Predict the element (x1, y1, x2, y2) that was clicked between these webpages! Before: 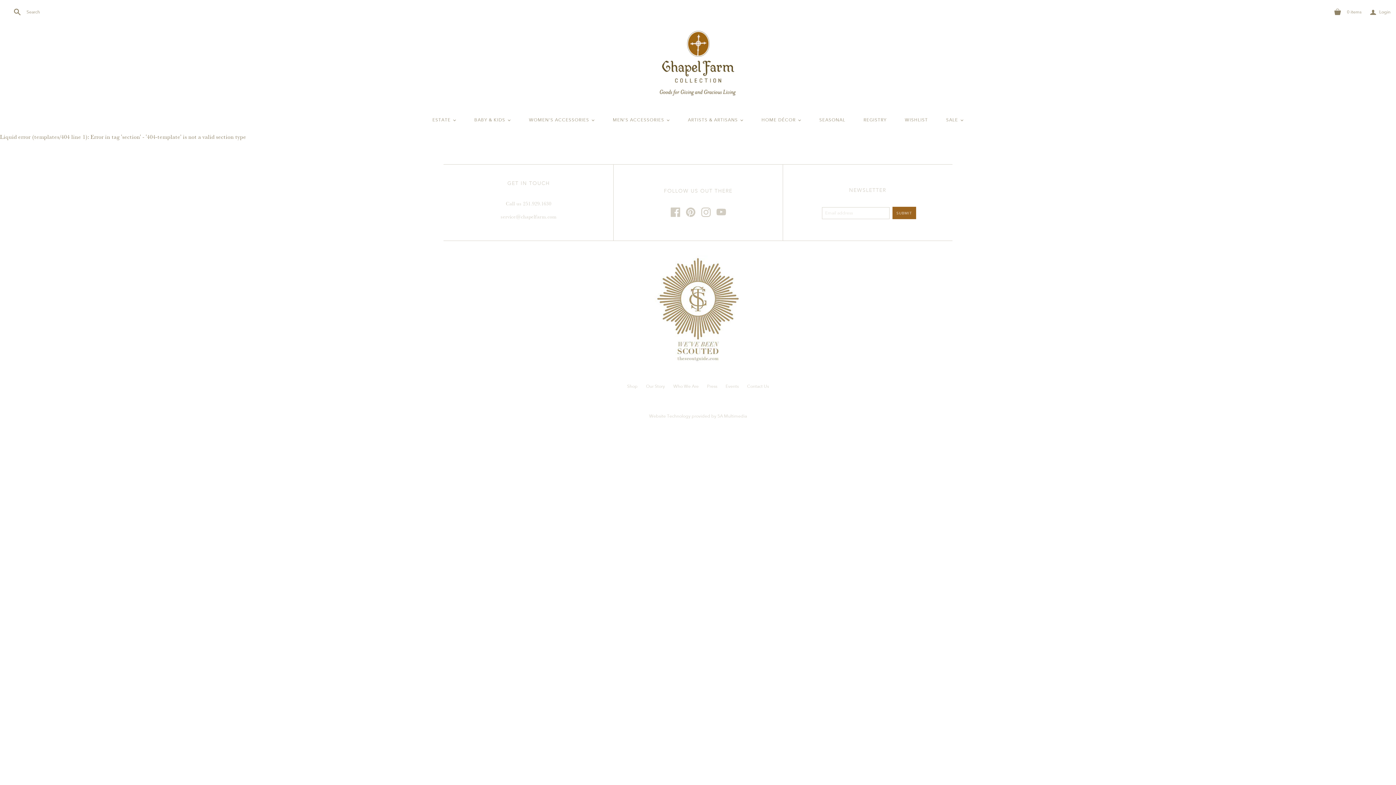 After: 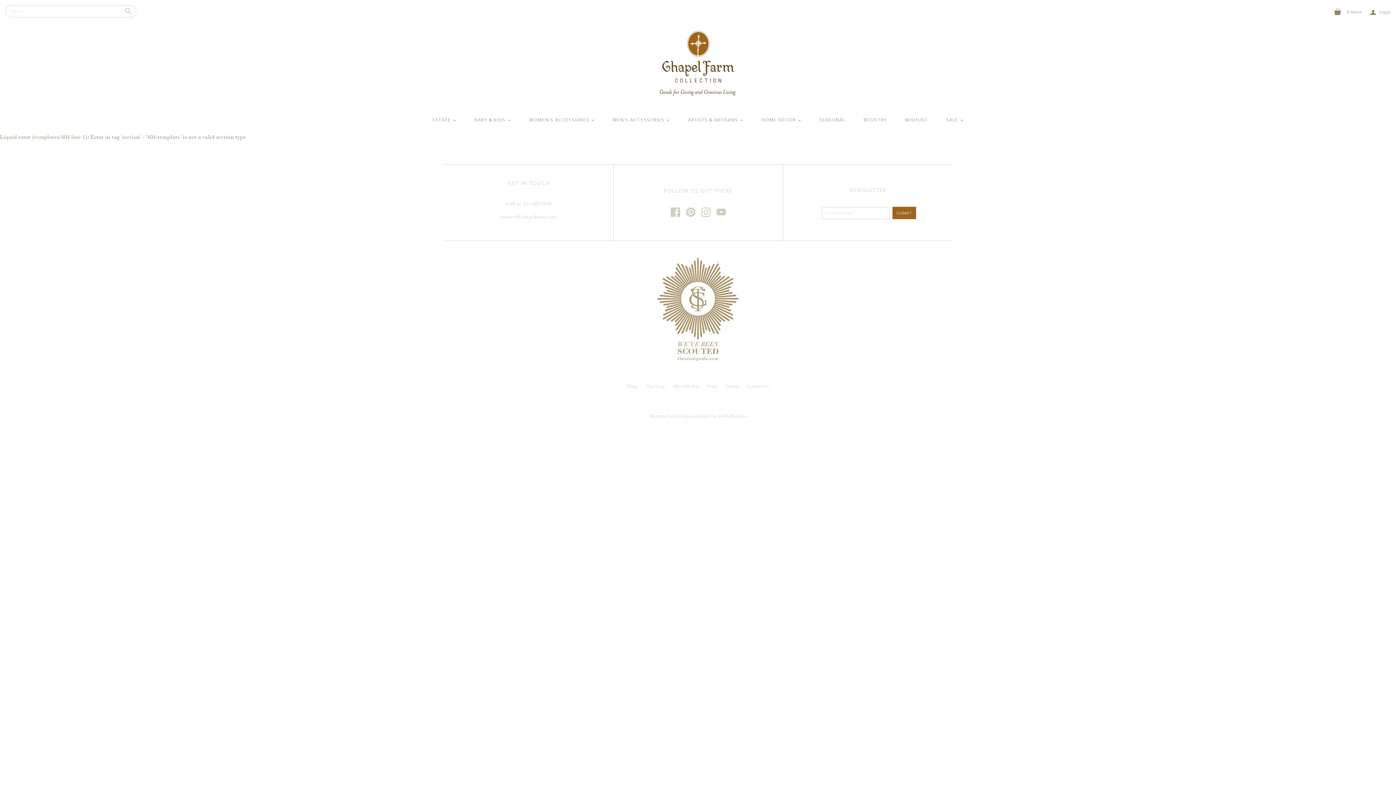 Action: bbox: (9, 8, 40, 15) label:  Search